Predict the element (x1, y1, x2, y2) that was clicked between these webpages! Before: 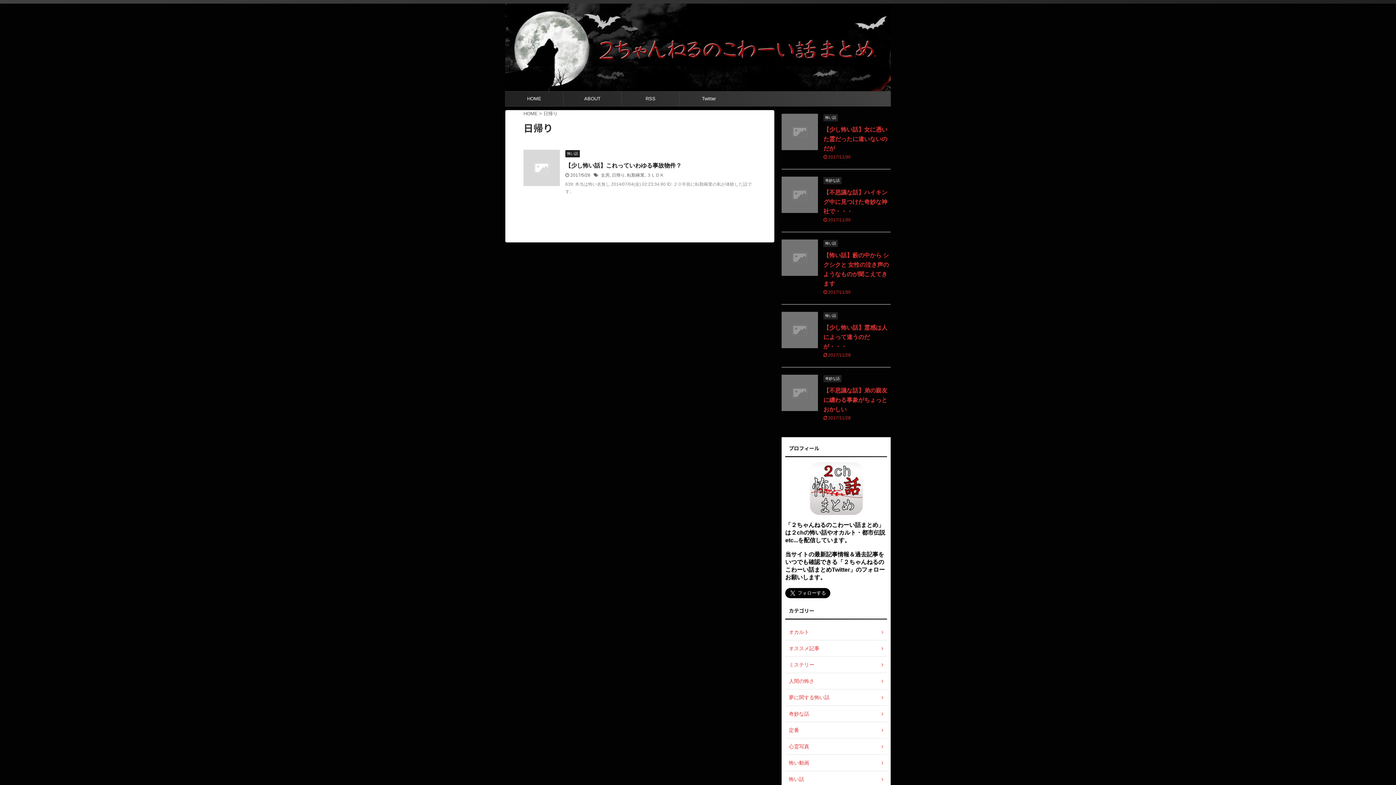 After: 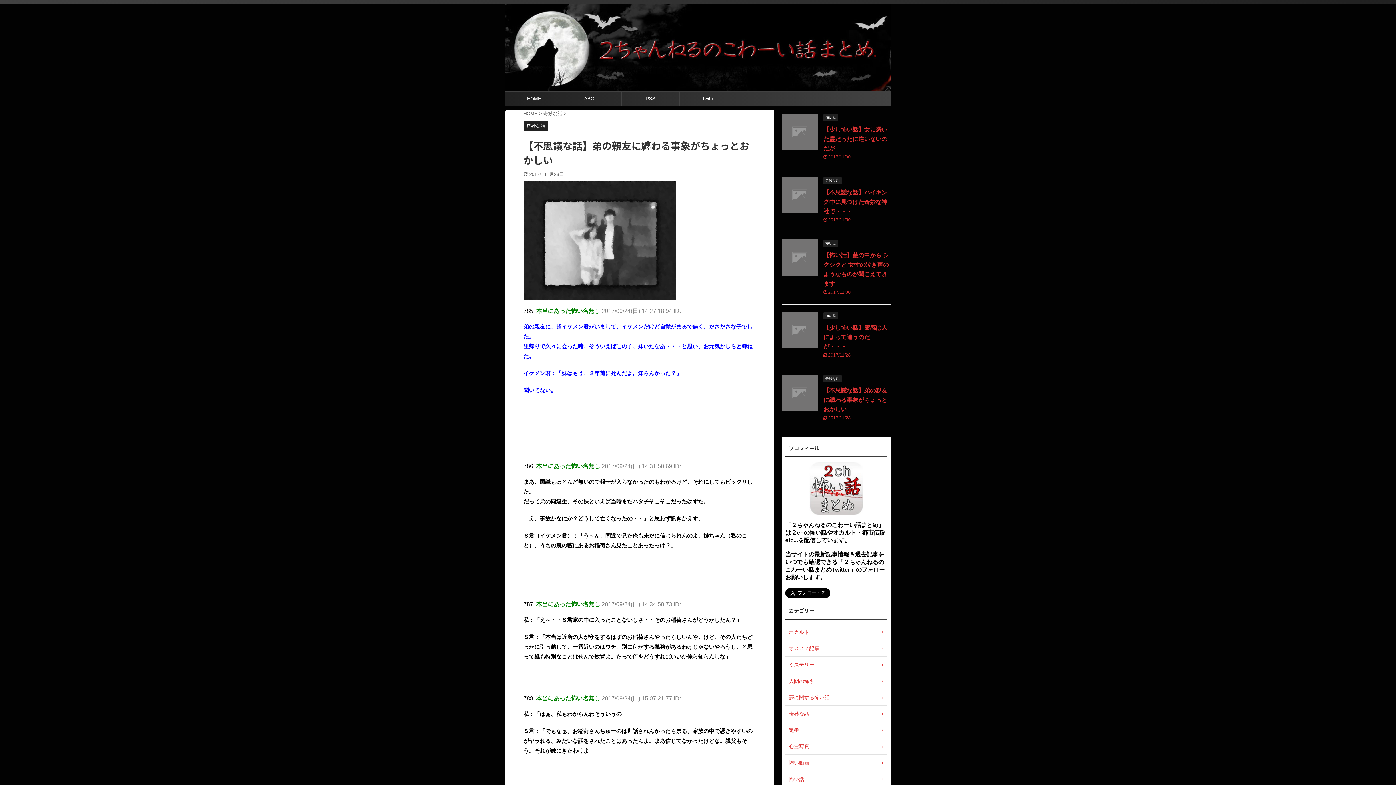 Action: bbox: (781, 404, 818, 410)